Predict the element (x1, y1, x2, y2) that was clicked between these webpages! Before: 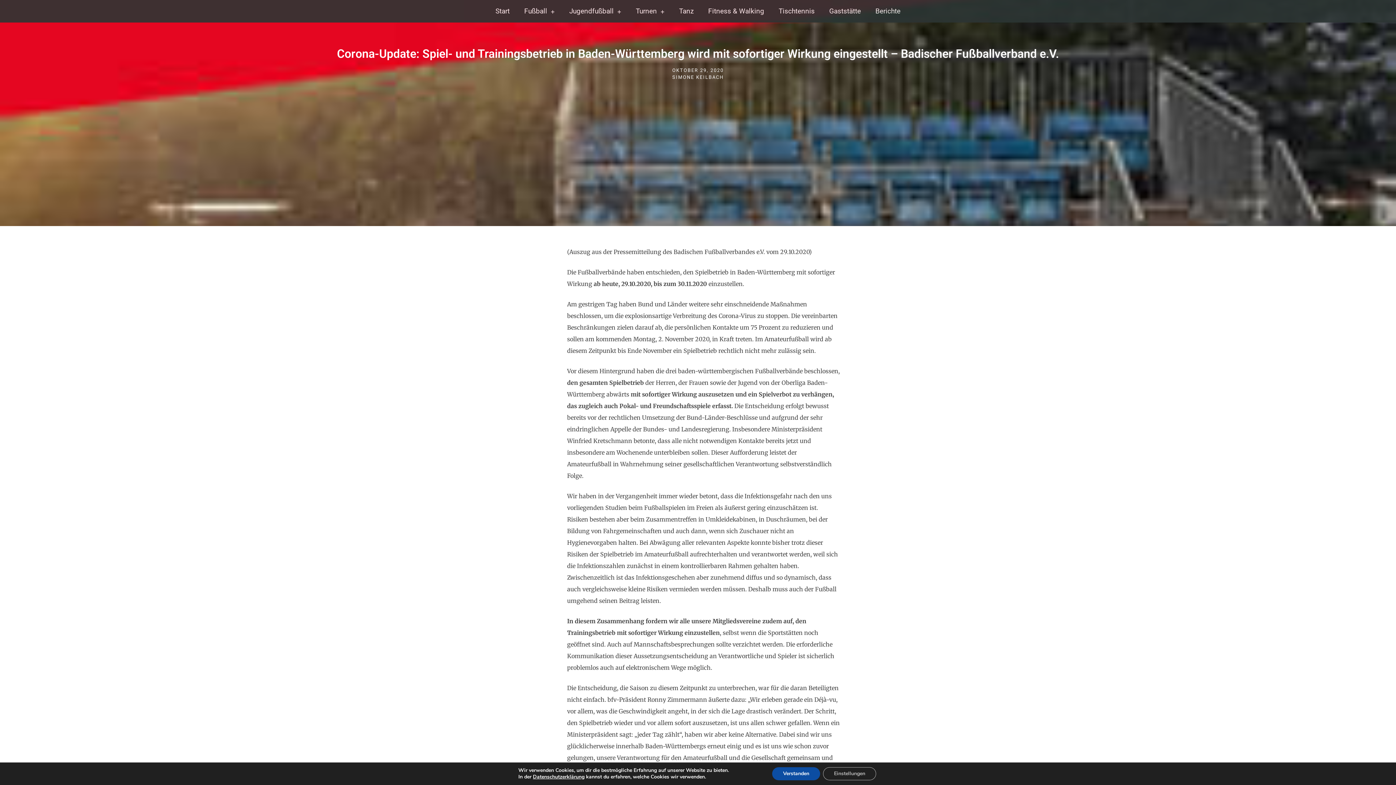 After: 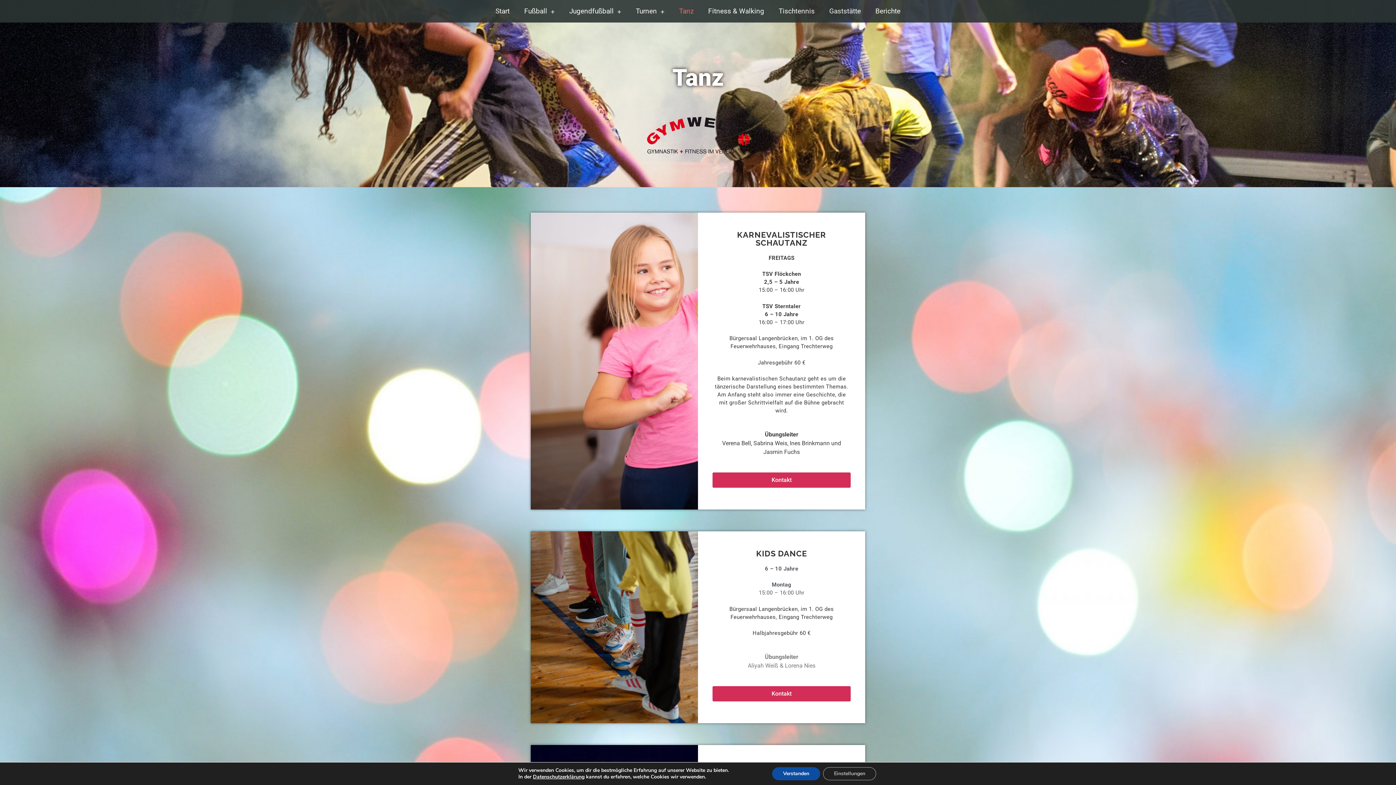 Action: label: Tanz bbox: (672, 2, 701, 19)